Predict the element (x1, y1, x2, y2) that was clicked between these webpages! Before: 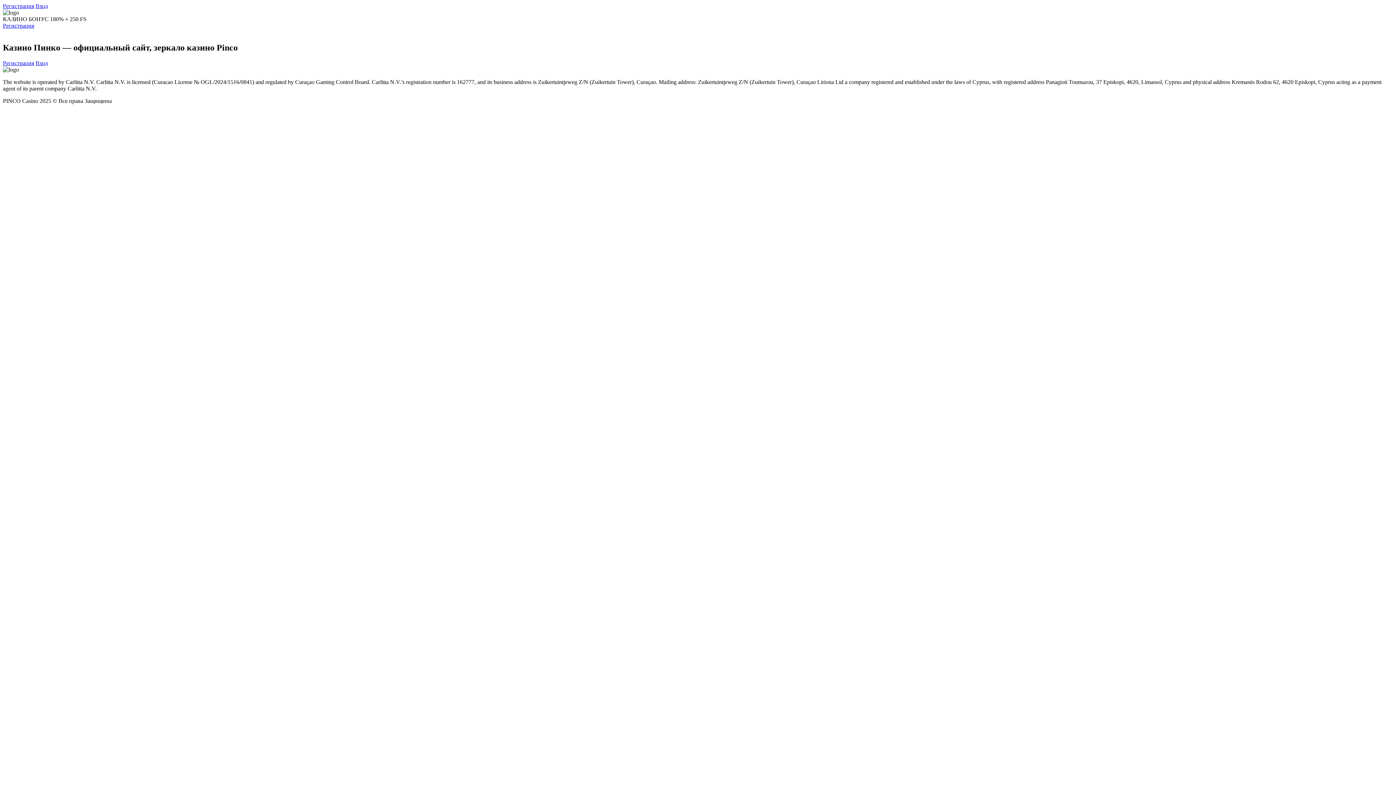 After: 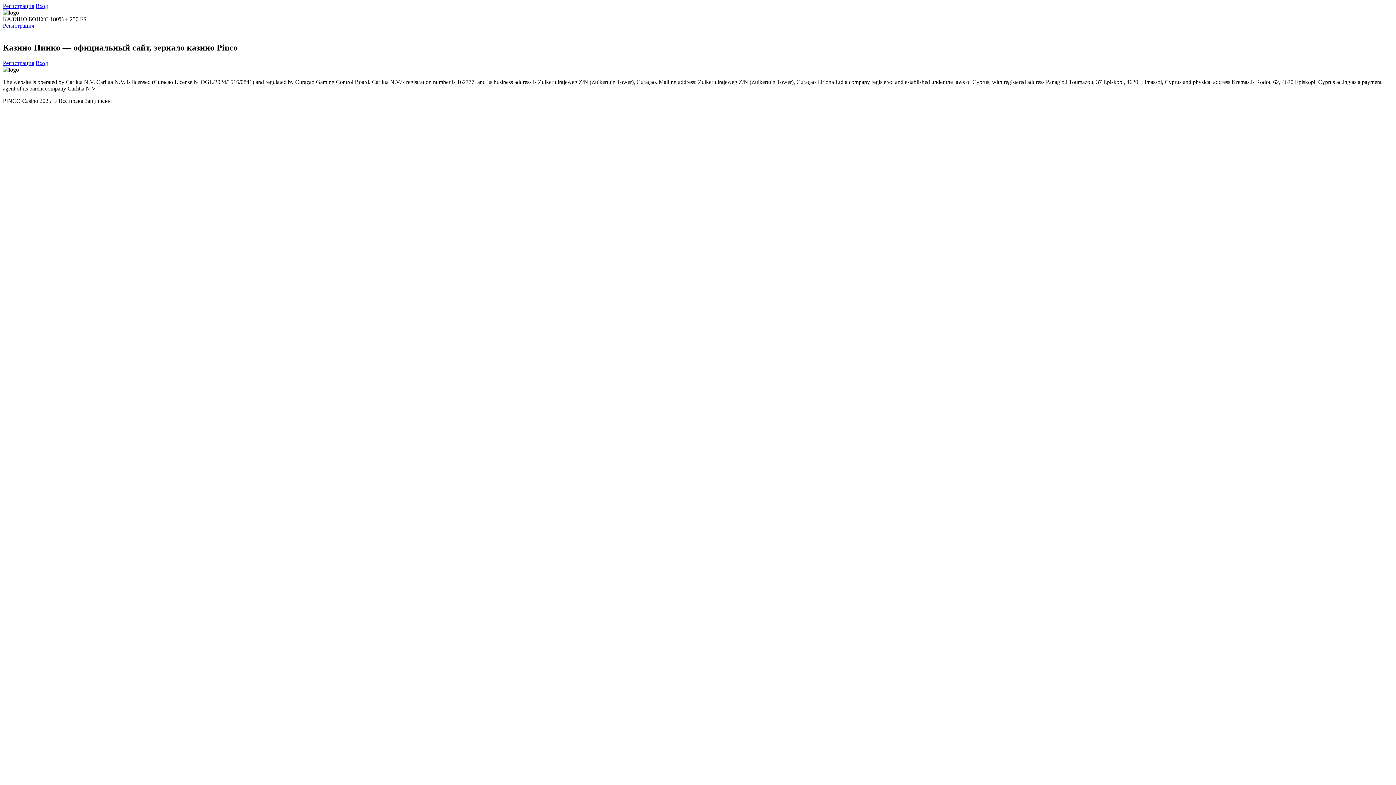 Action: label: Регистрация bbox: (2, 22, 34, 28)